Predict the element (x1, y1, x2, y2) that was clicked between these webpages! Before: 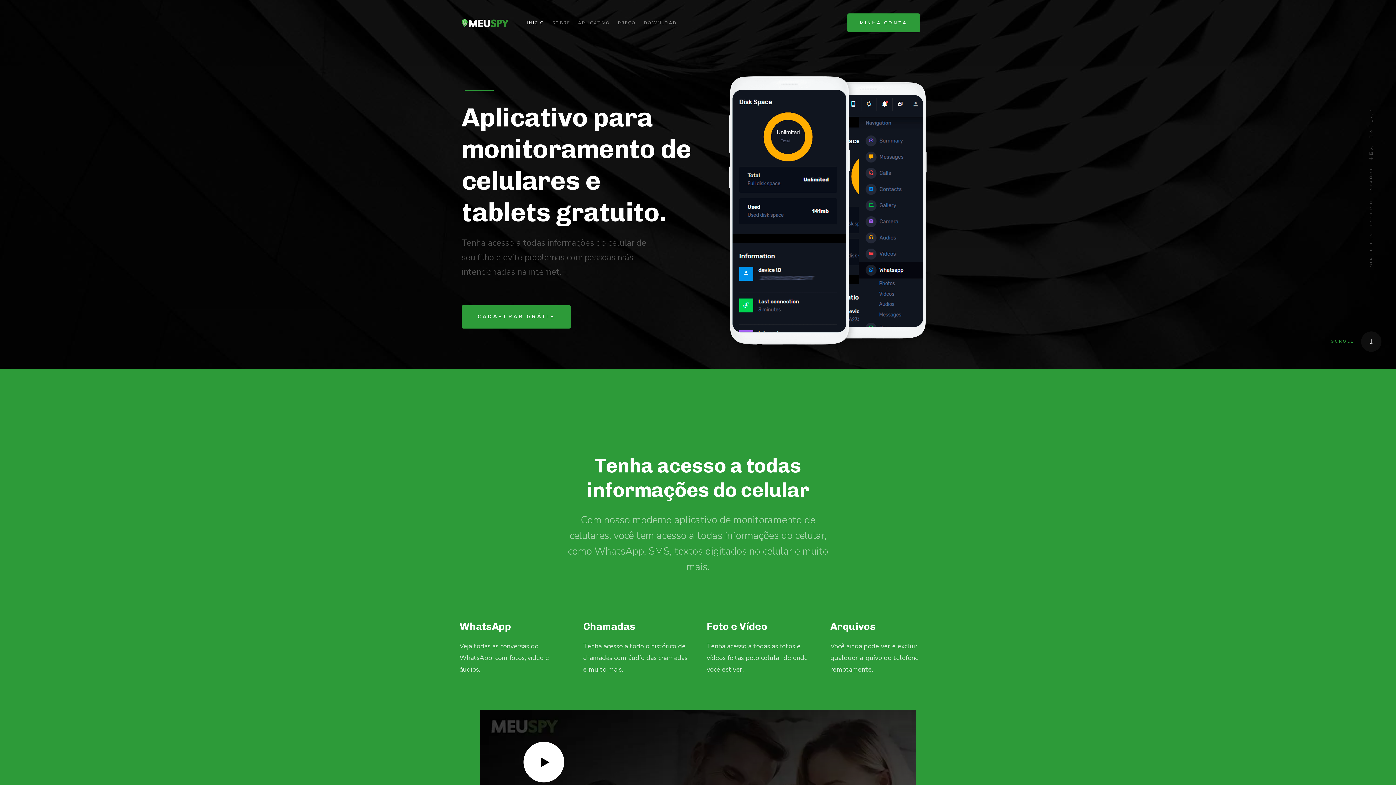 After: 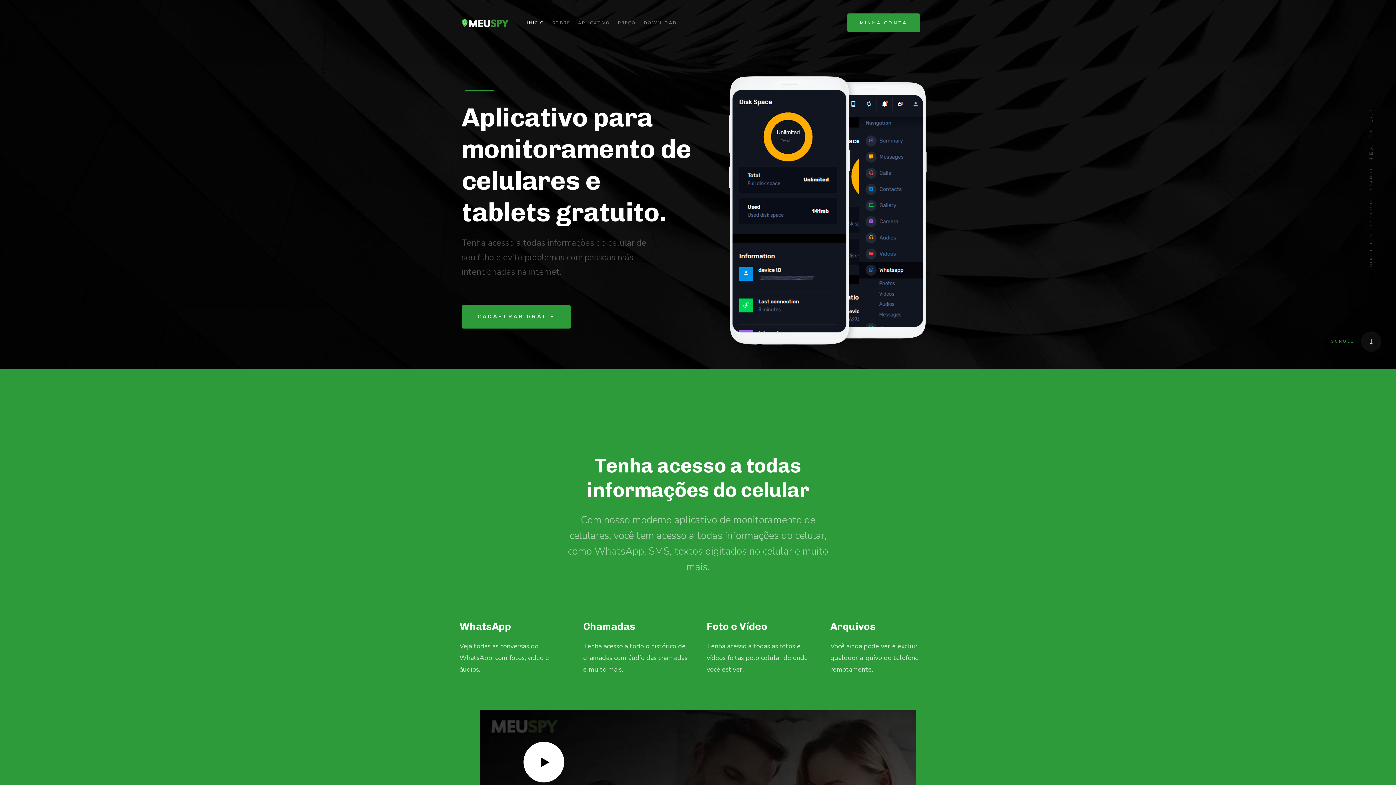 Action: label: PORTUGUÊS bbox: (1369, 232, 1374, 268)